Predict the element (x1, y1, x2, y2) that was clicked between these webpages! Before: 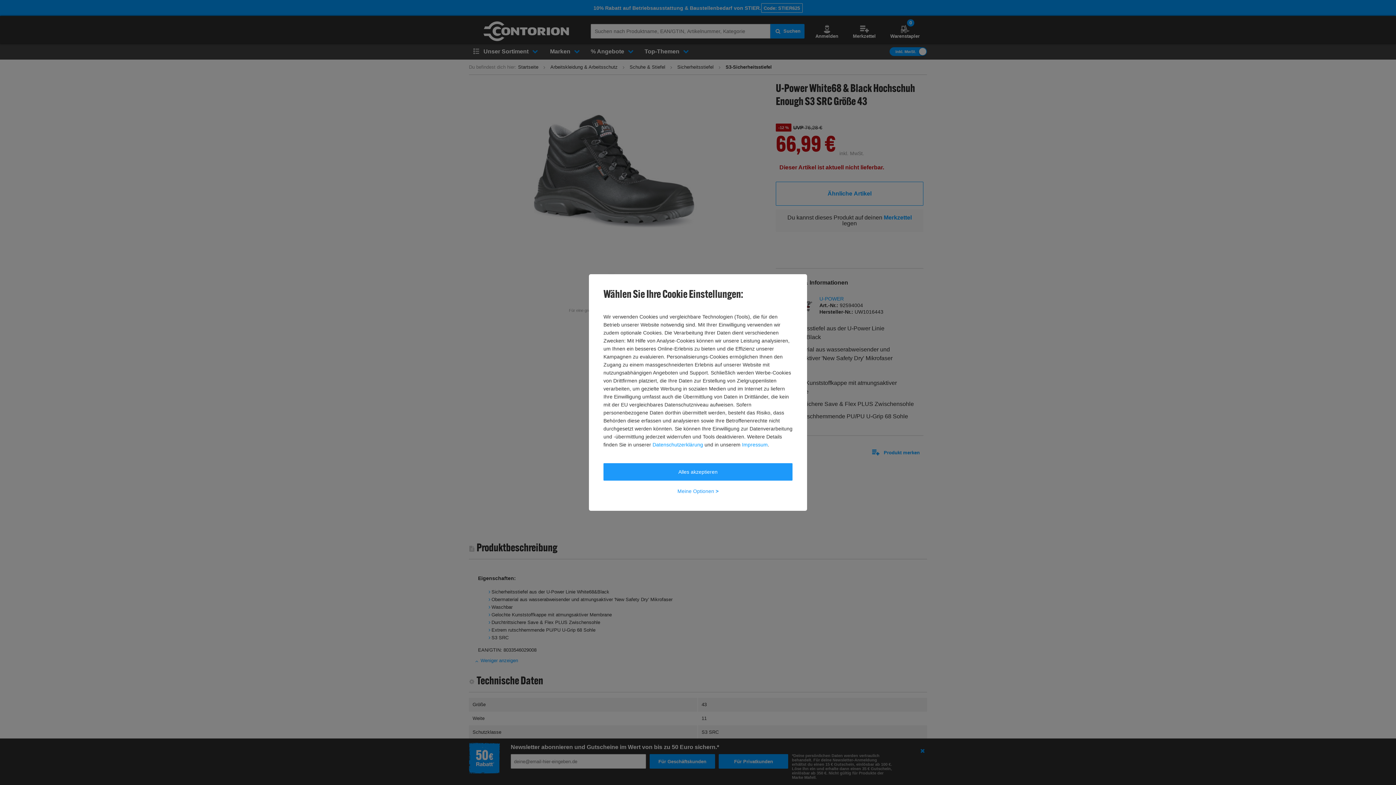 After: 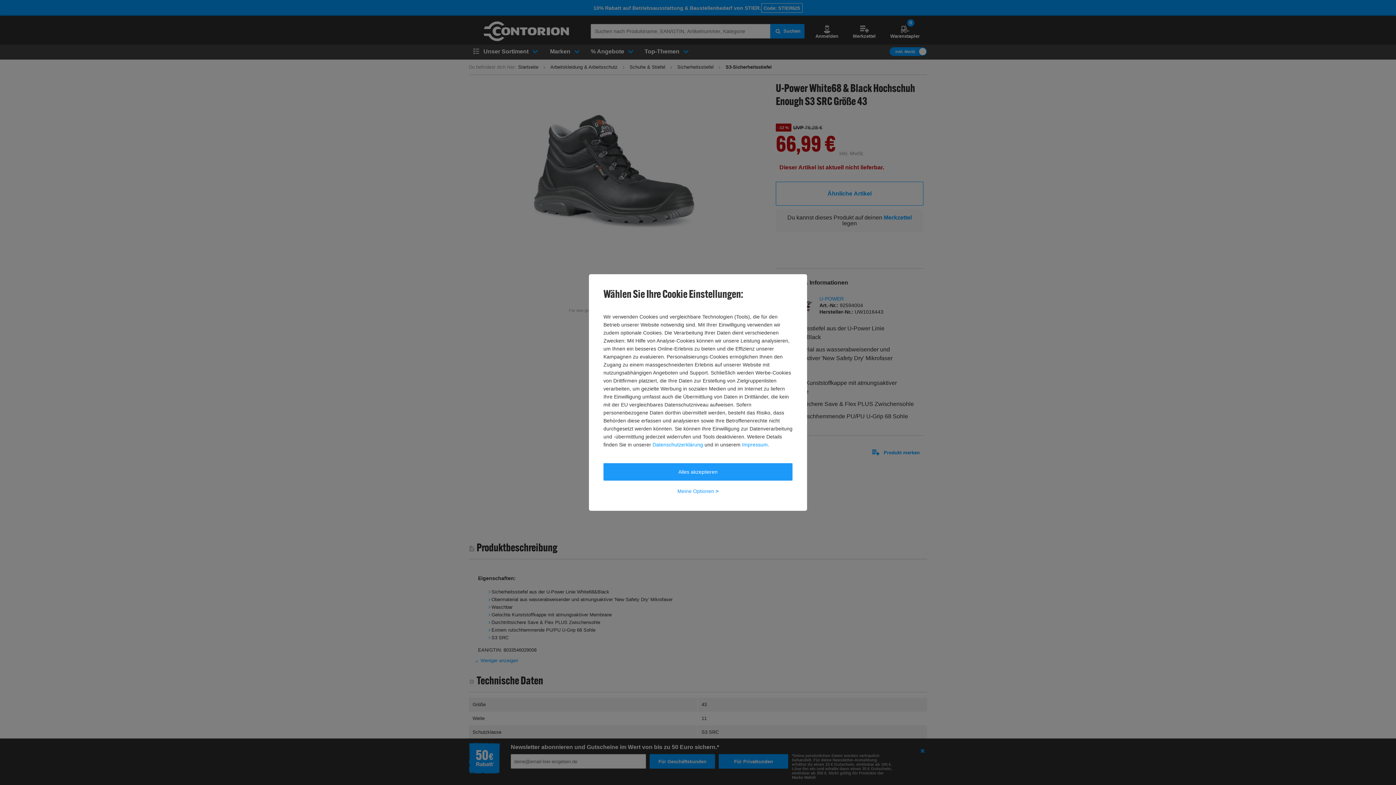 Action: bbox: (652, 440, 703, 448) label: Datenschutzerklärung